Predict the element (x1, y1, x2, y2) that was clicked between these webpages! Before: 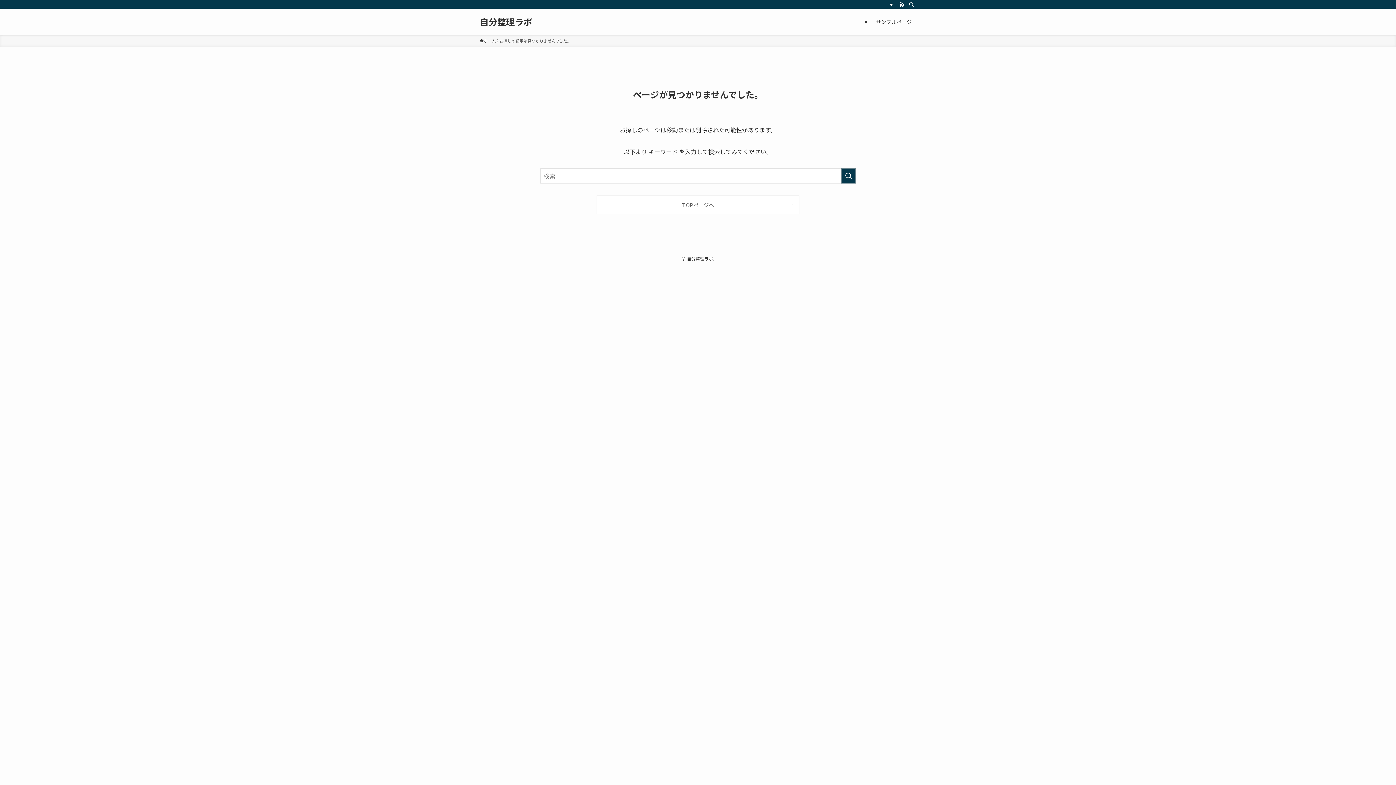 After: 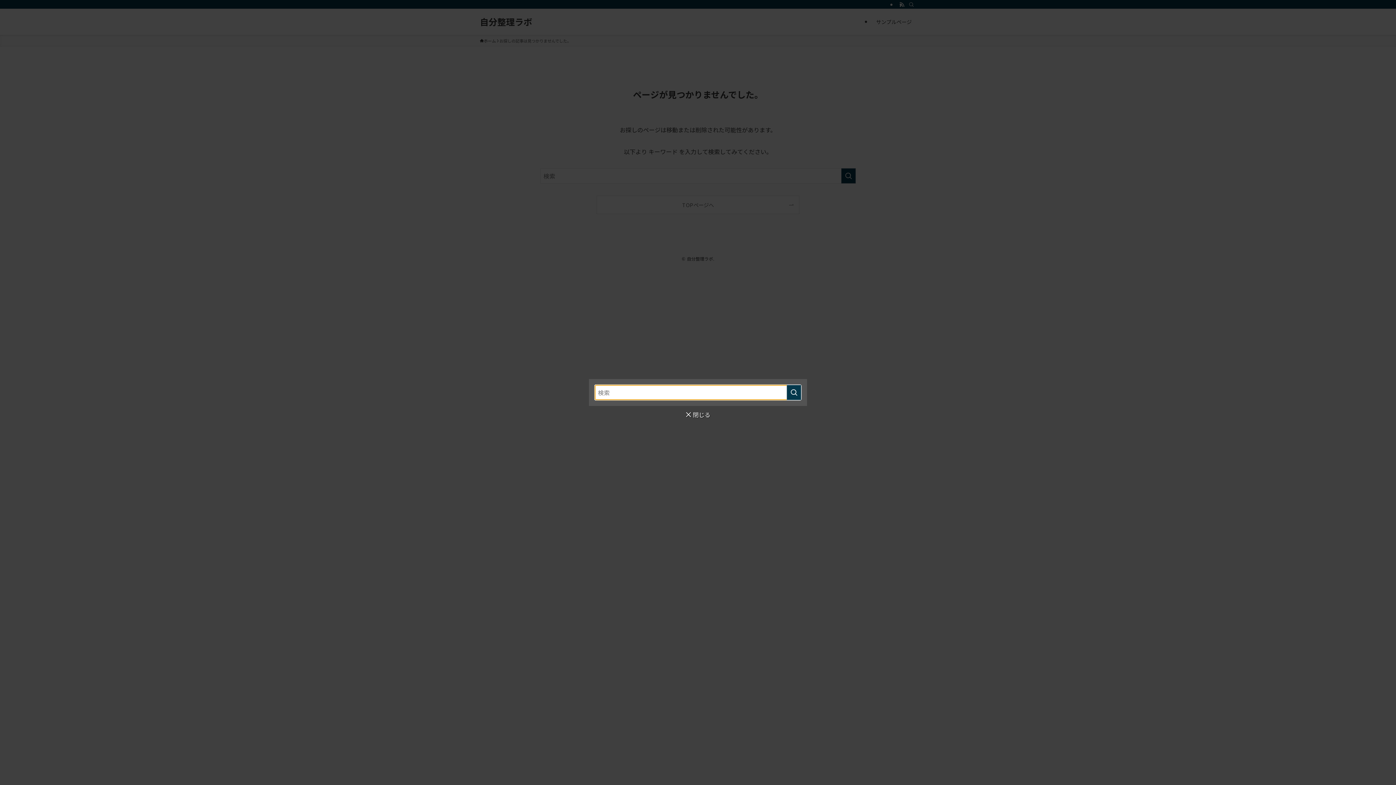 Action: label: 検索 bbox: (906, 0, 916, 8)